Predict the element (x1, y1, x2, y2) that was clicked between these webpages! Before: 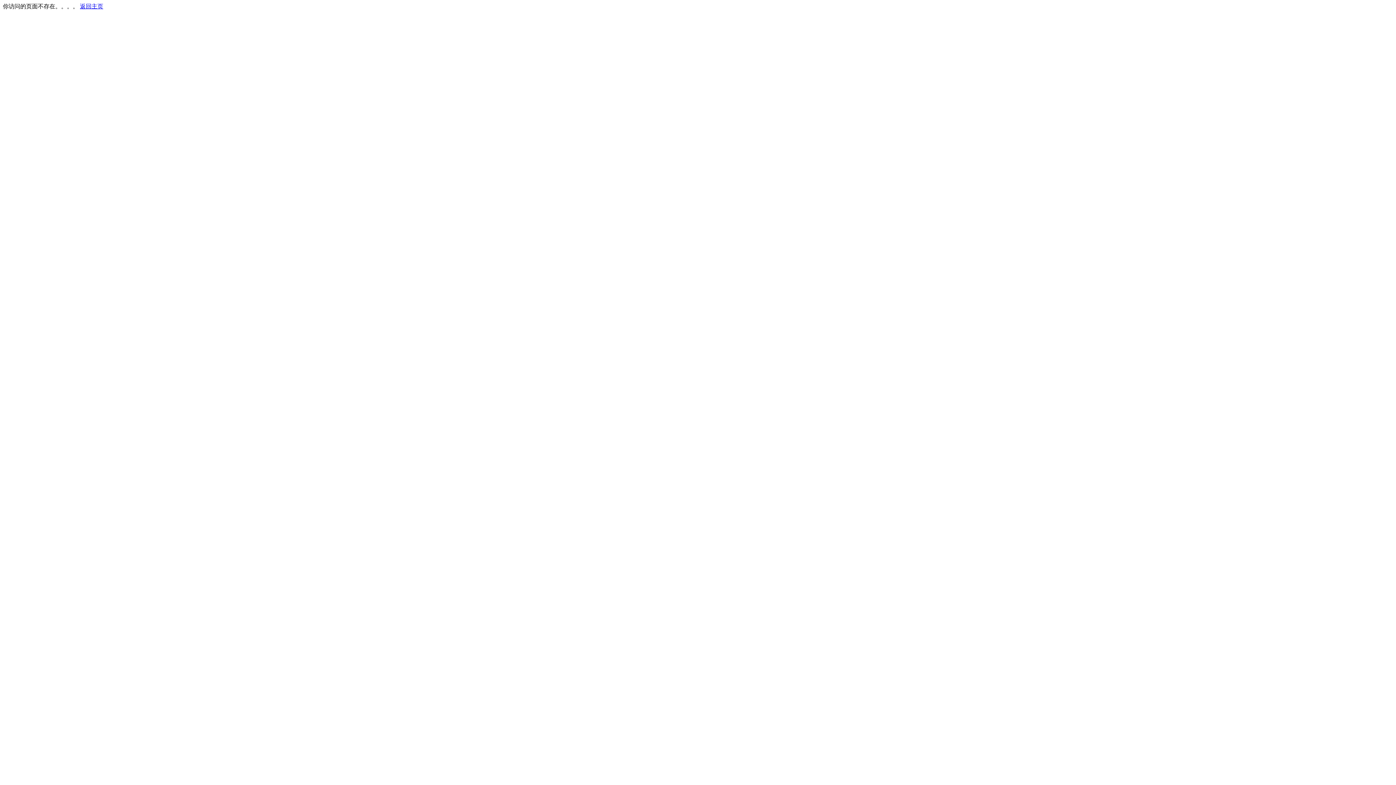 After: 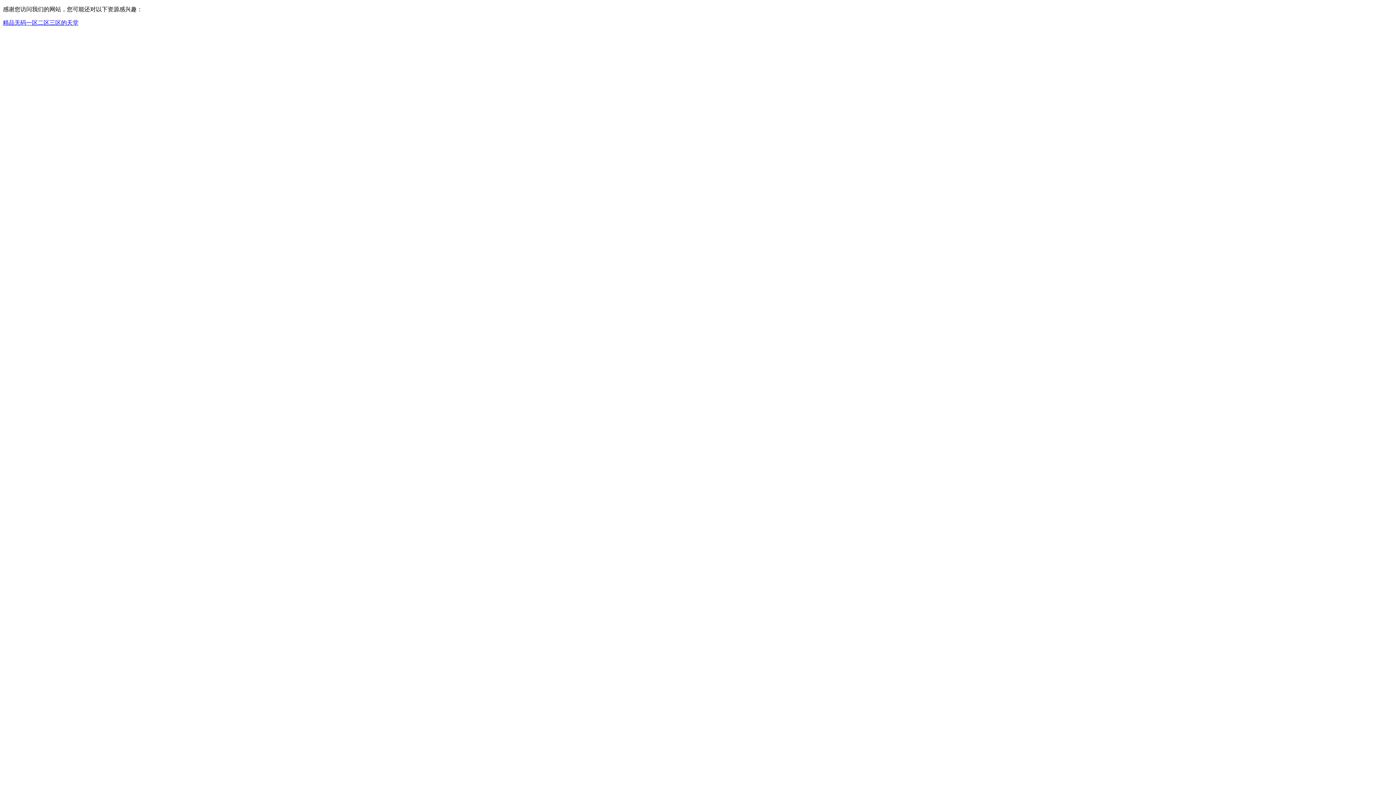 Action: label: 返回主页 bbox: (80, 3, 103, 9)